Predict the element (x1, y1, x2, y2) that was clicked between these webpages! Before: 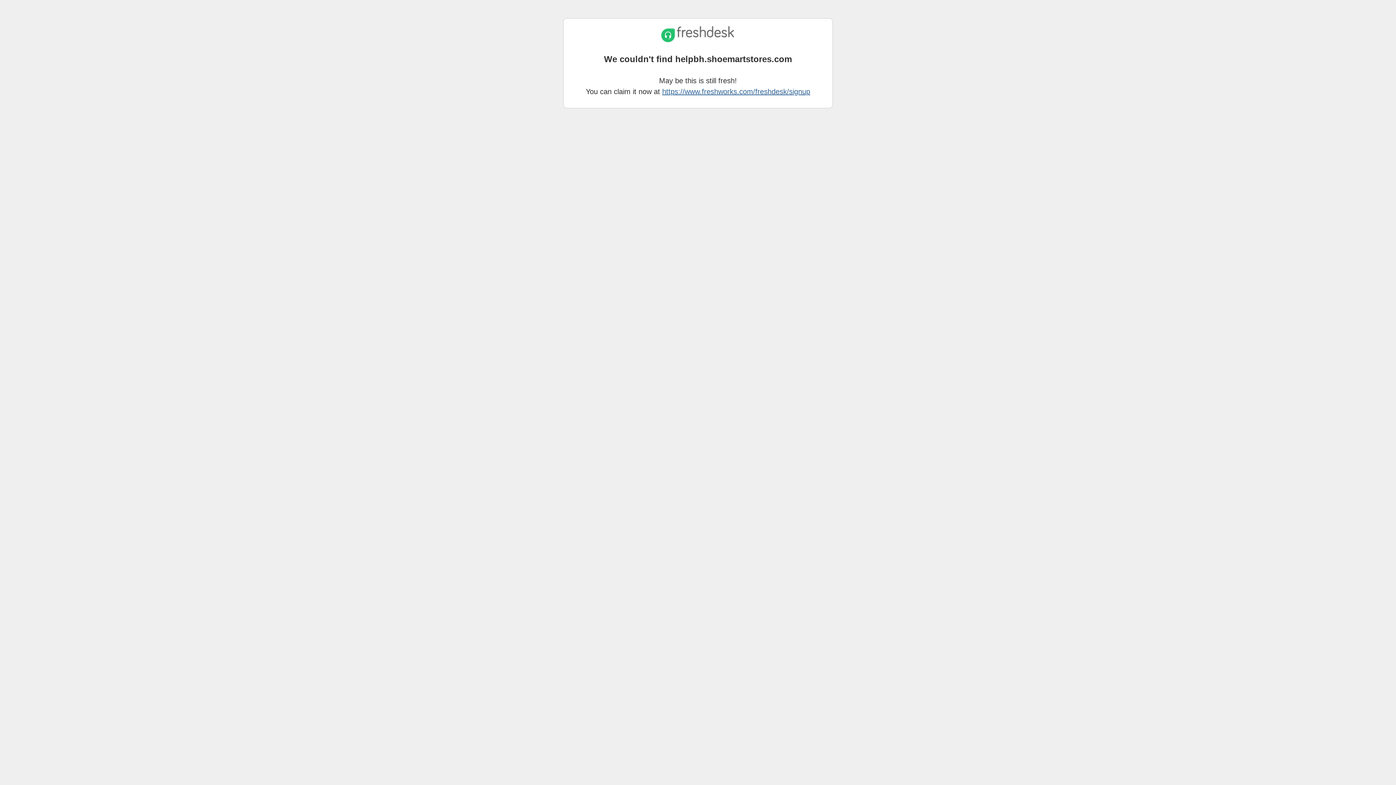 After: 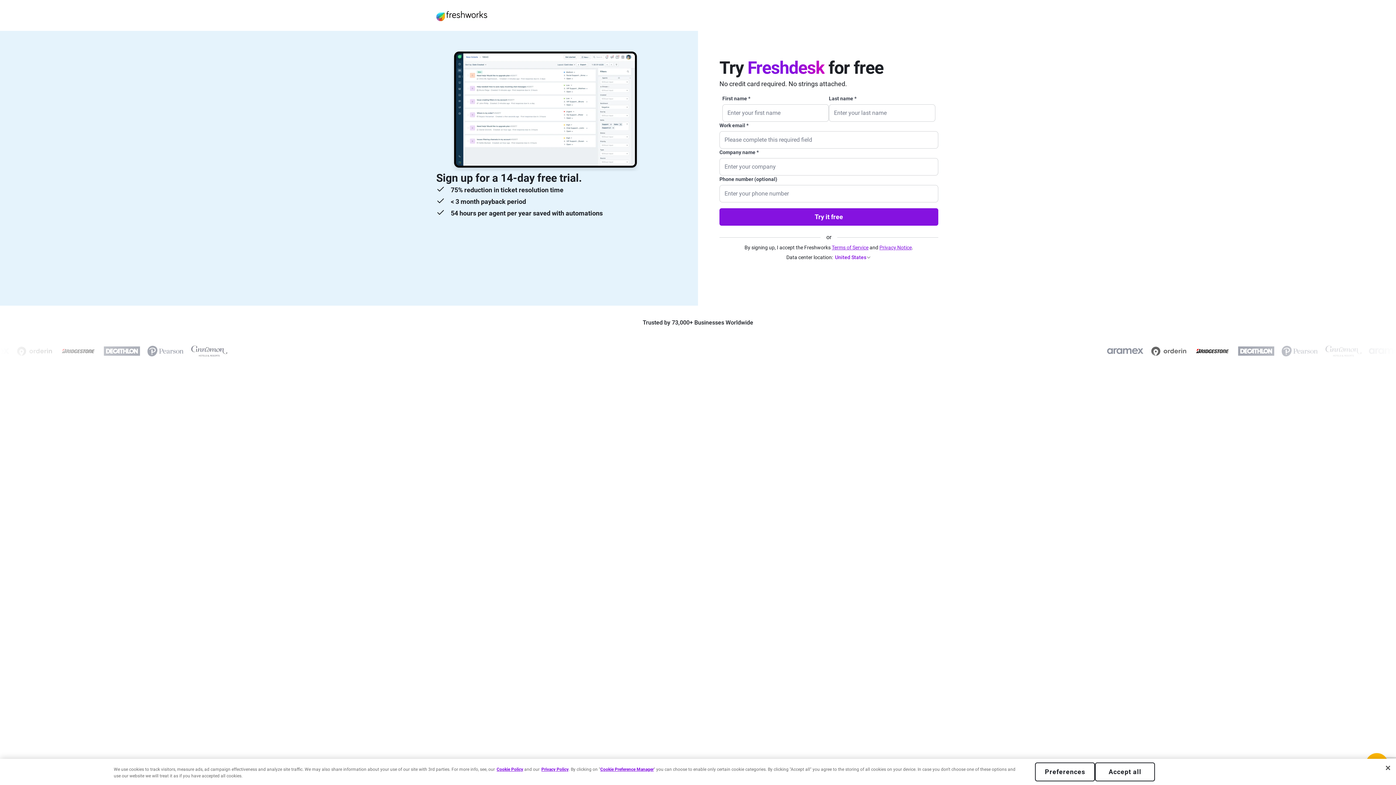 Action: bbox: (662, 87, 810, 95) label: https://www.freshworks.com/freshdesk/signup